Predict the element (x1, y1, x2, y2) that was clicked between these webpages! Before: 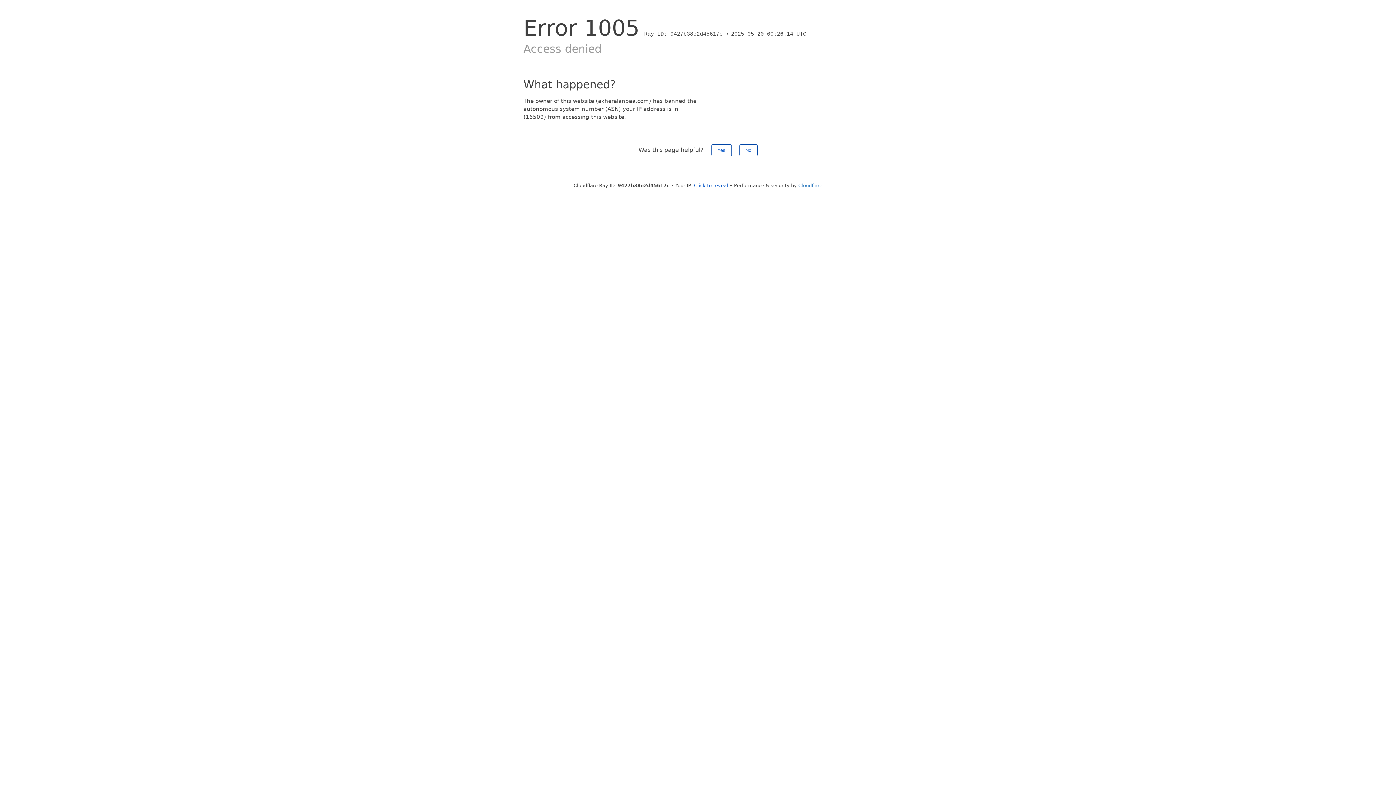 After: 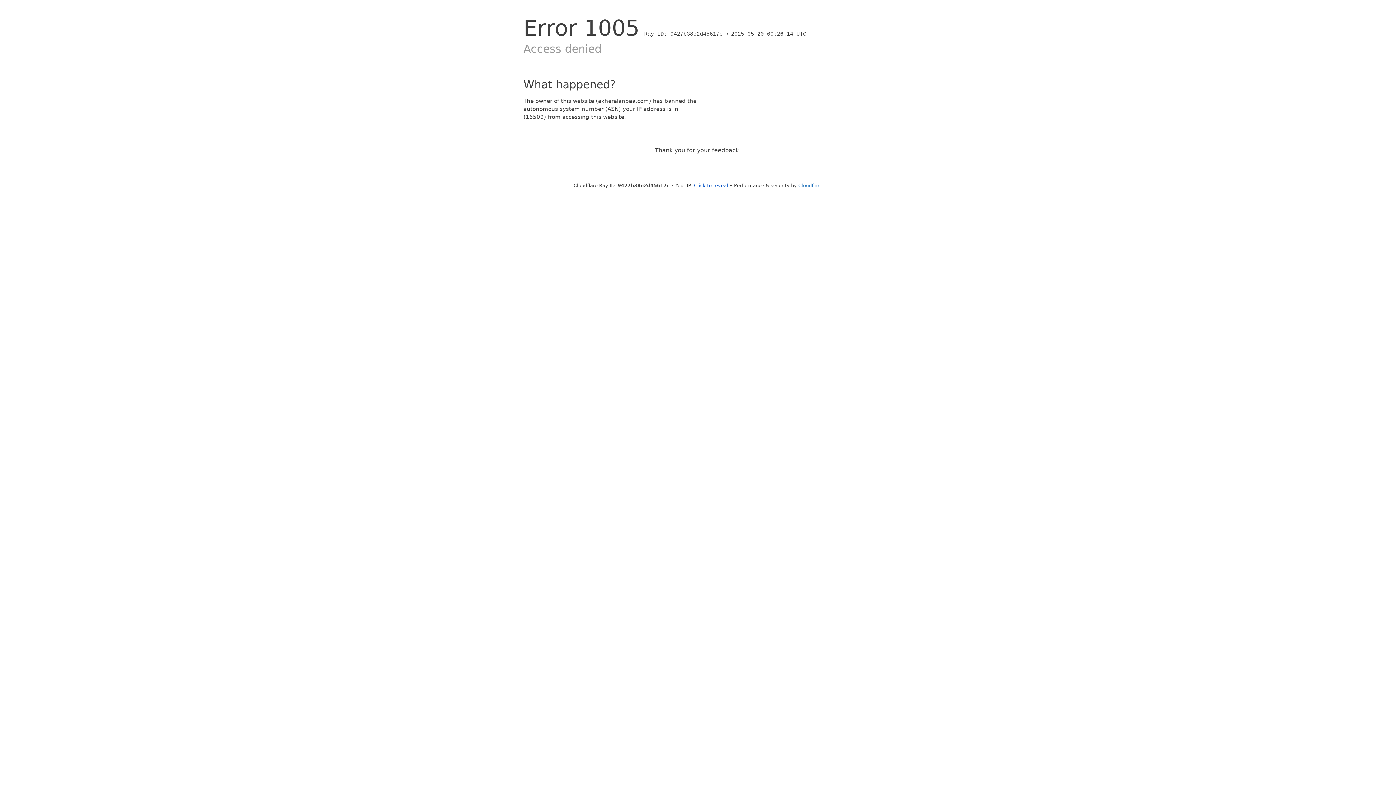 Action: bbox: (711, 144, 731, 156) label: Yes